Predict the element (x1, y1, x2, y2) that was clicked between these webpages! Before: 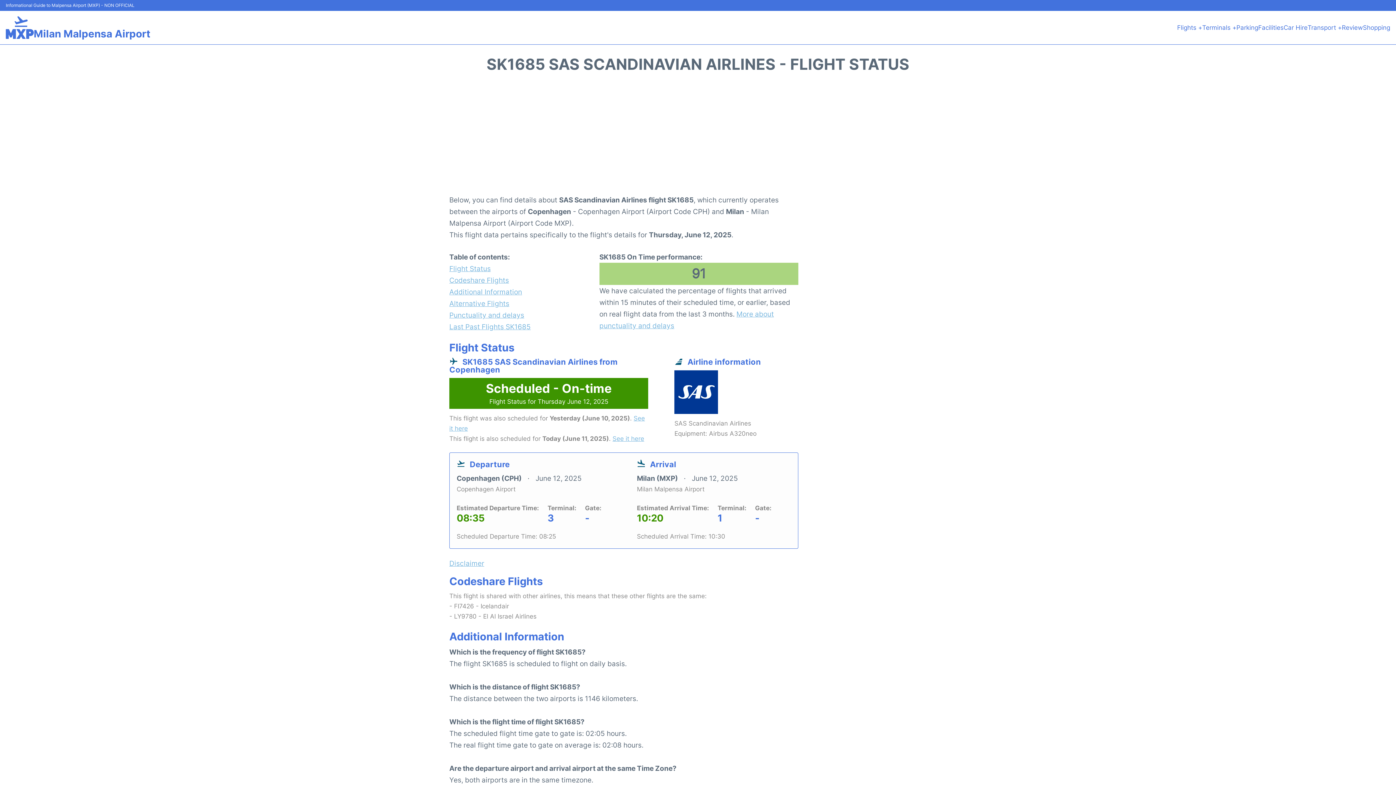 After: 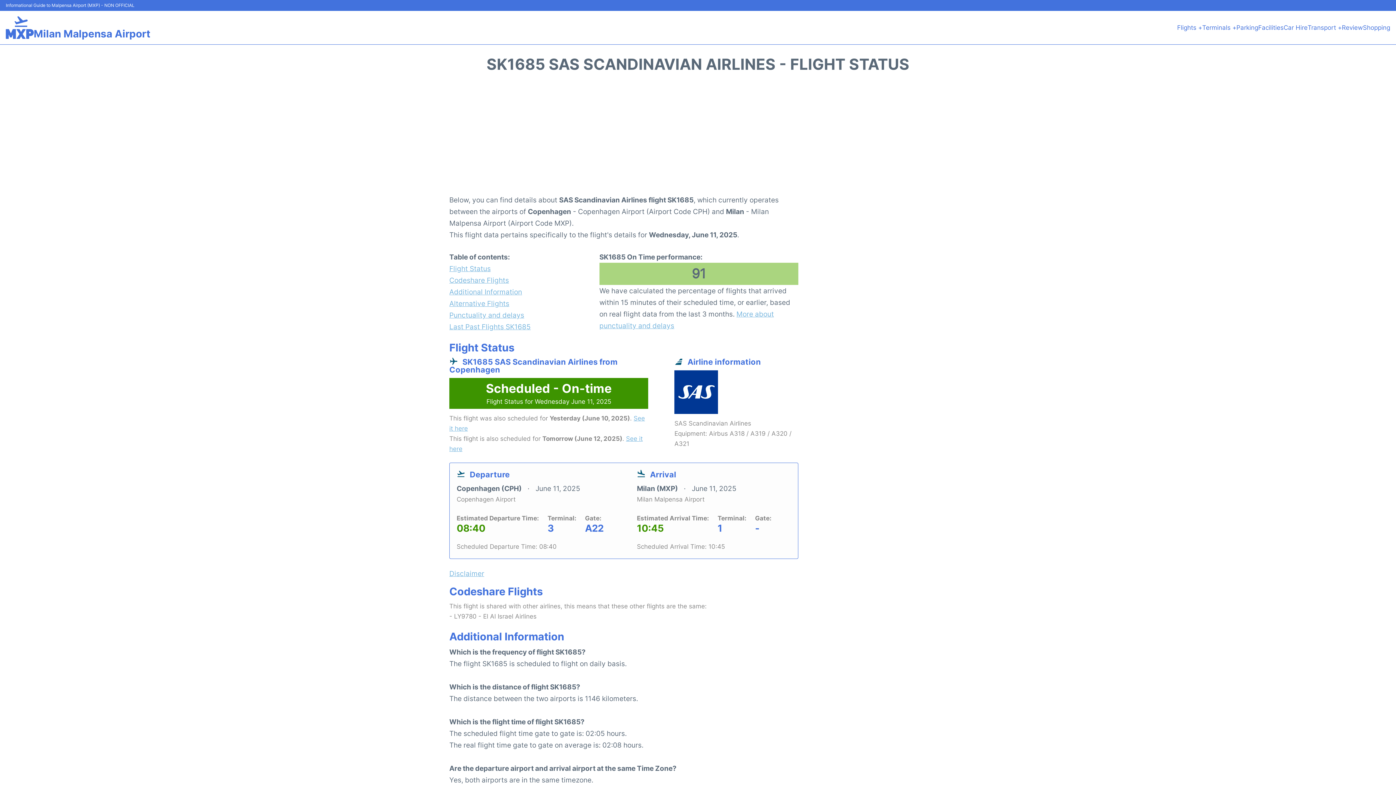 Action: bbox: (612, 435, 644, 442) label: See it here